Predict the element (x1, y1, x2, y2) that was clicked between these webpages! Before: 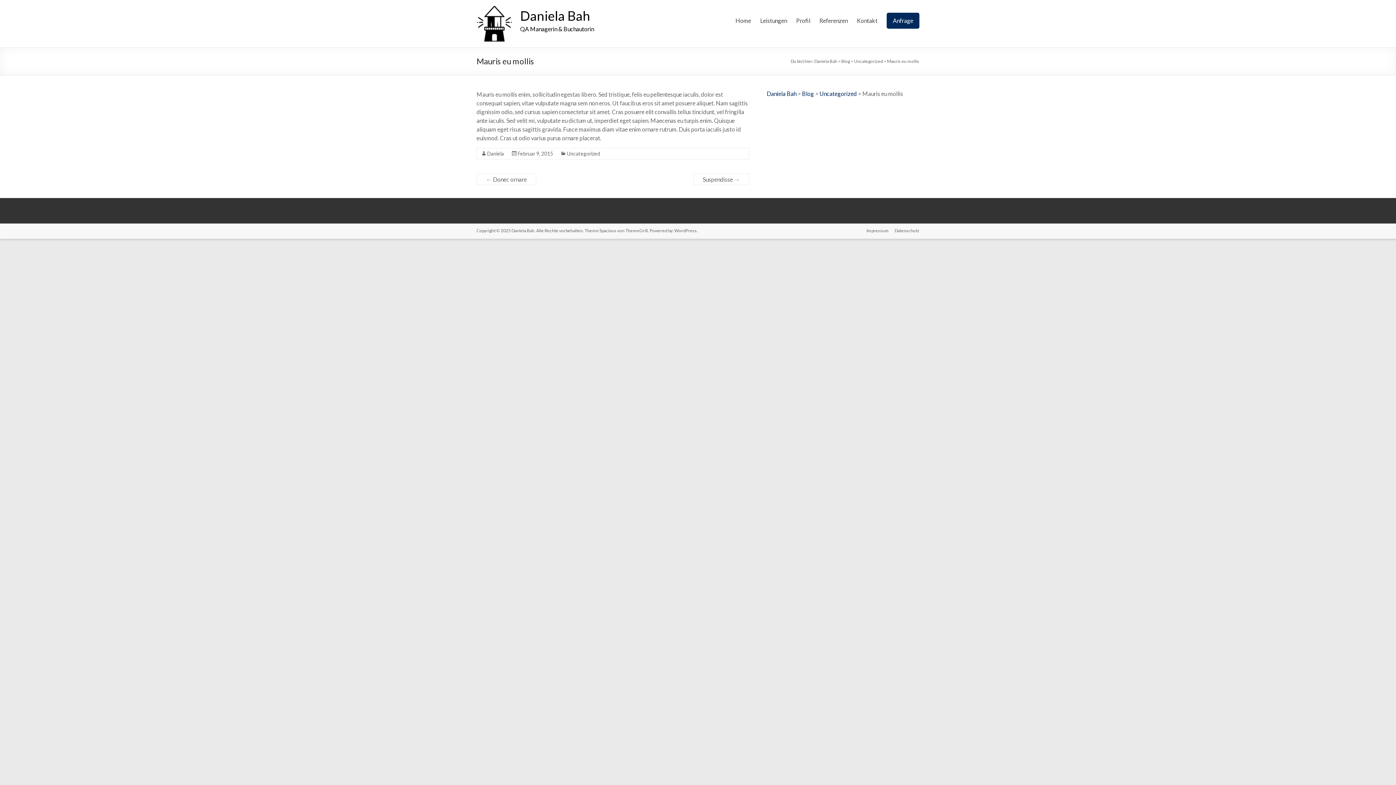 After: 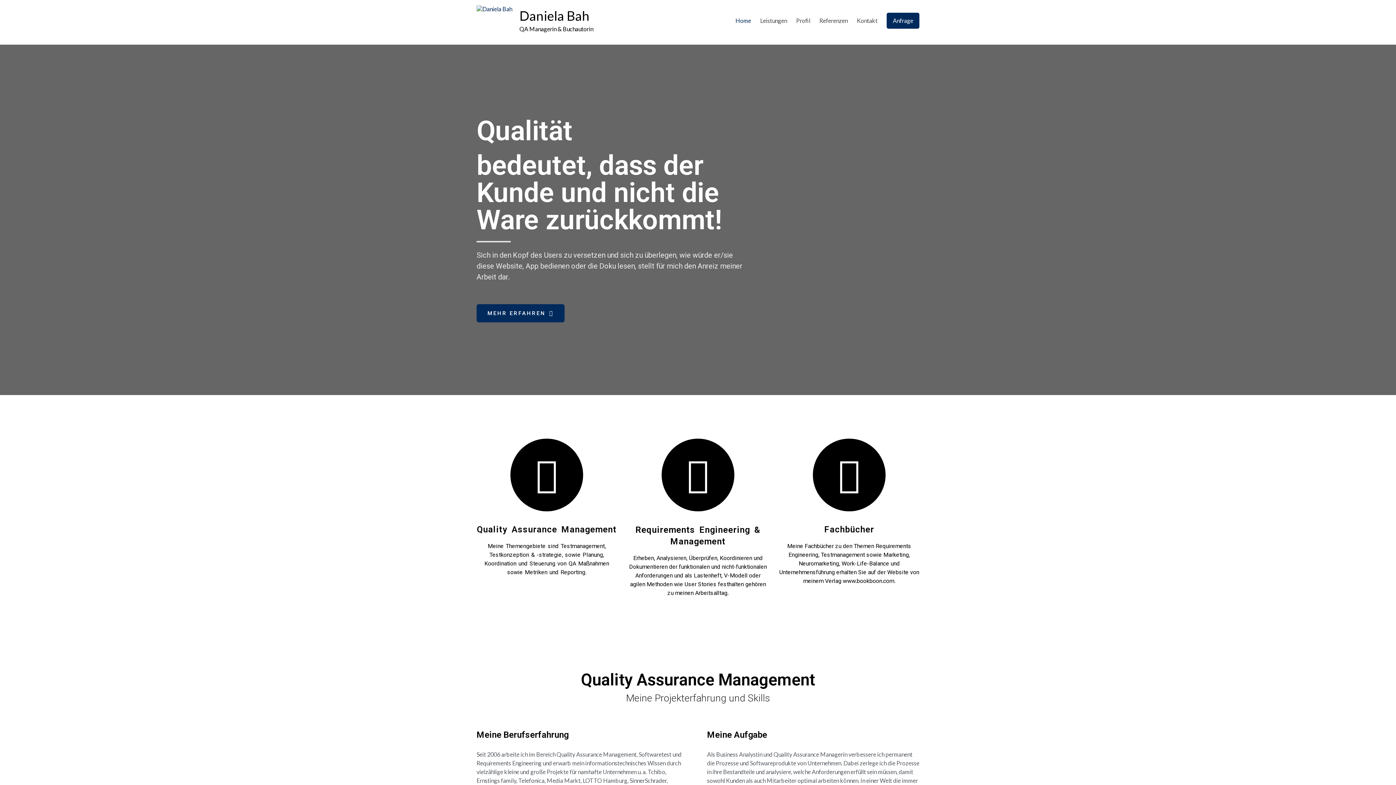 Action: label: Daniela Bah bbox: (766, 90, 796, 97)